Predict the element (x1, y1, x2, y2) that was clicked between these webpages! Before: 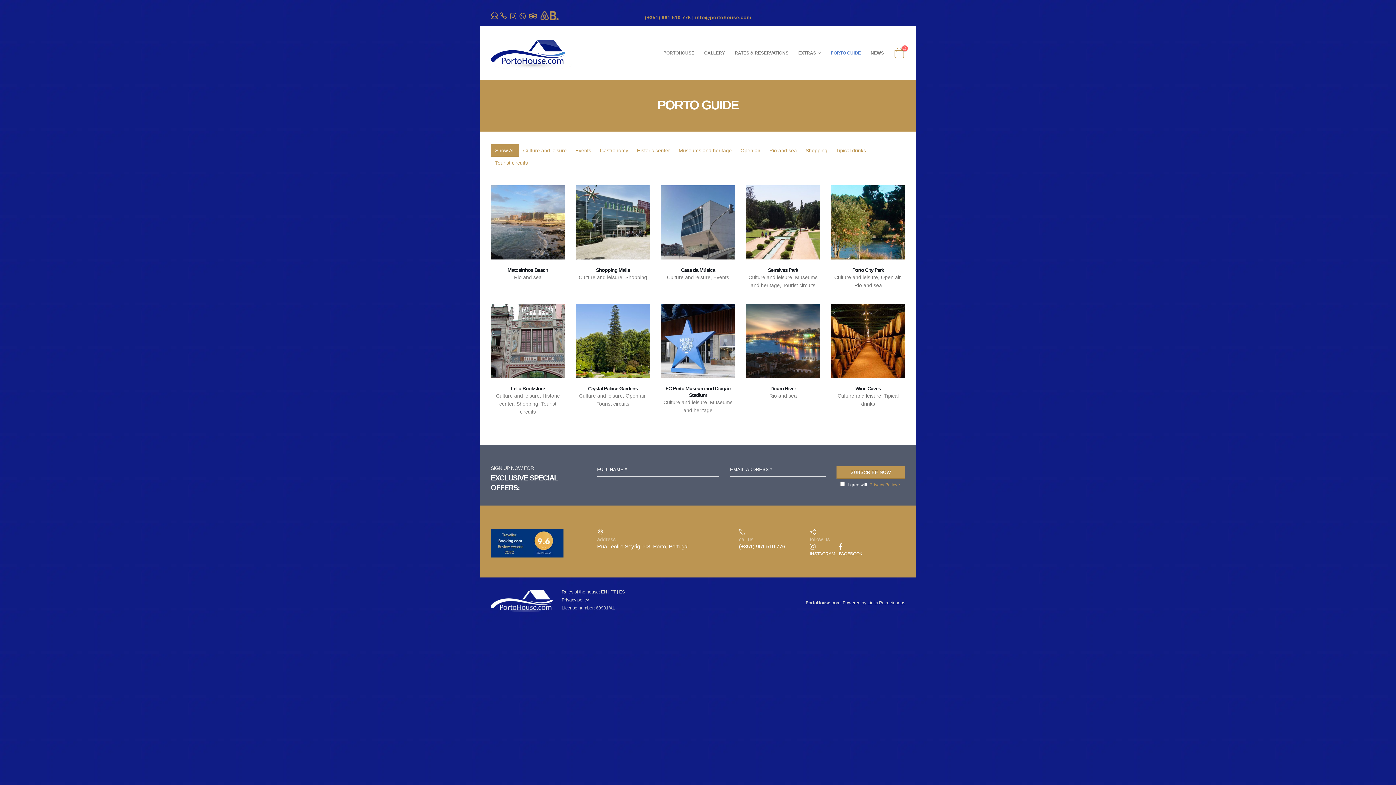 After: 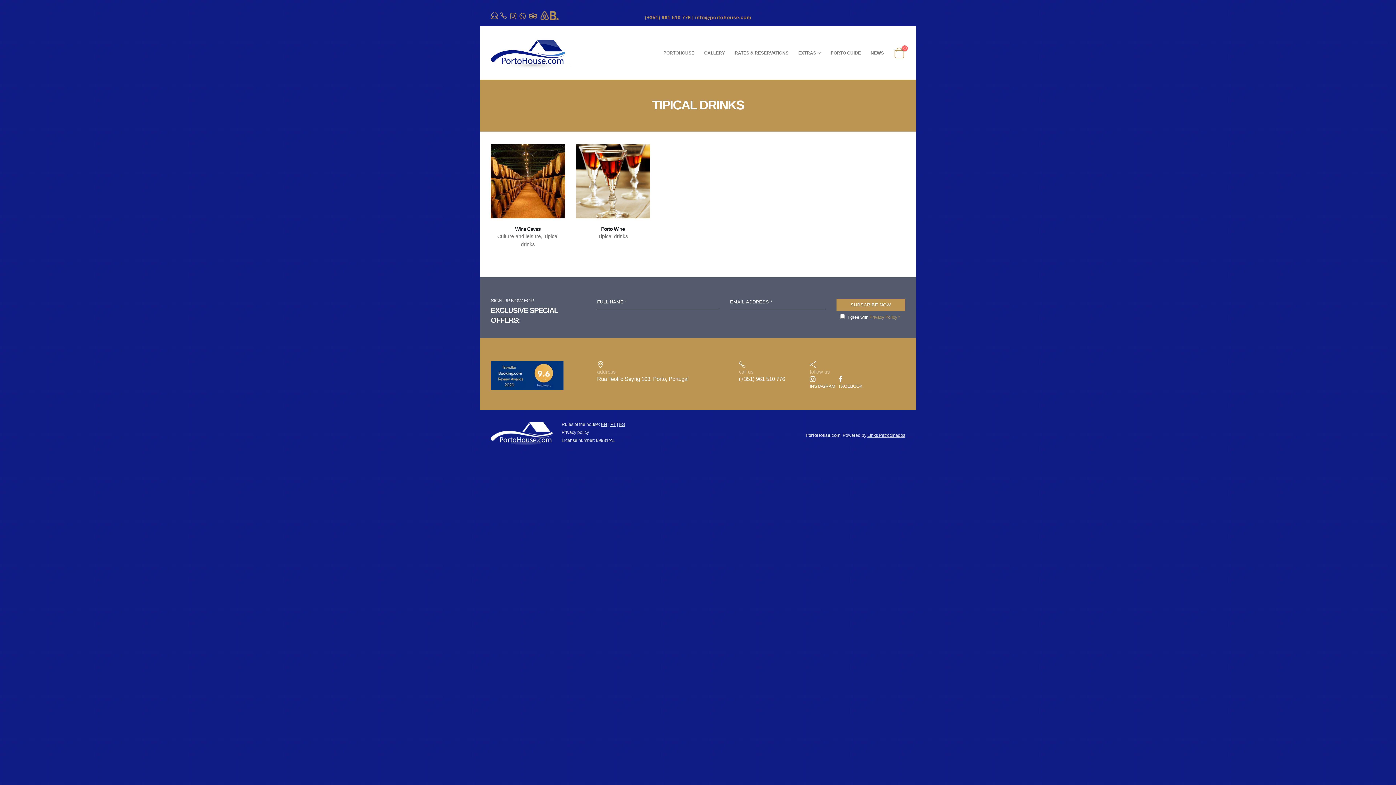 Action: bbox: (832, 144, 870, 156) label: Tipical drinks